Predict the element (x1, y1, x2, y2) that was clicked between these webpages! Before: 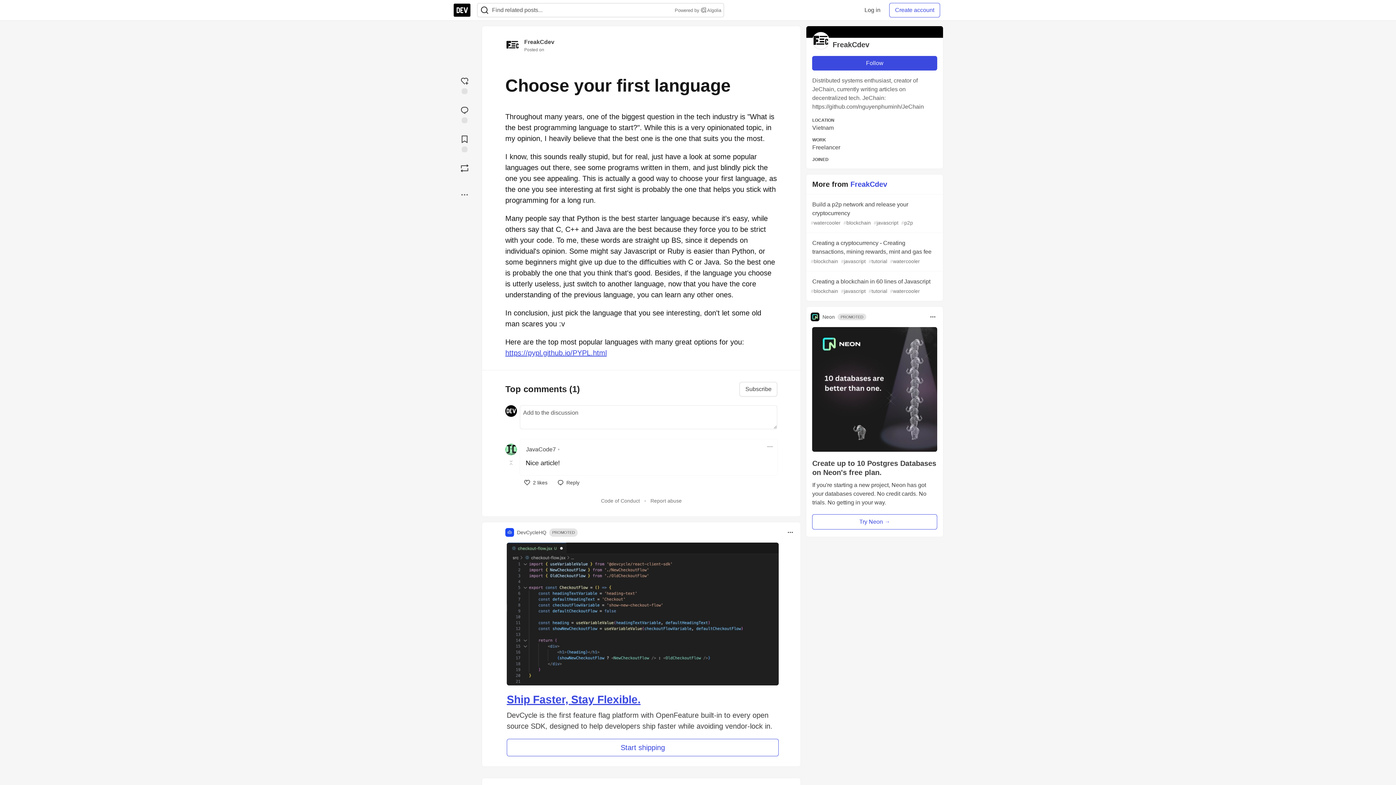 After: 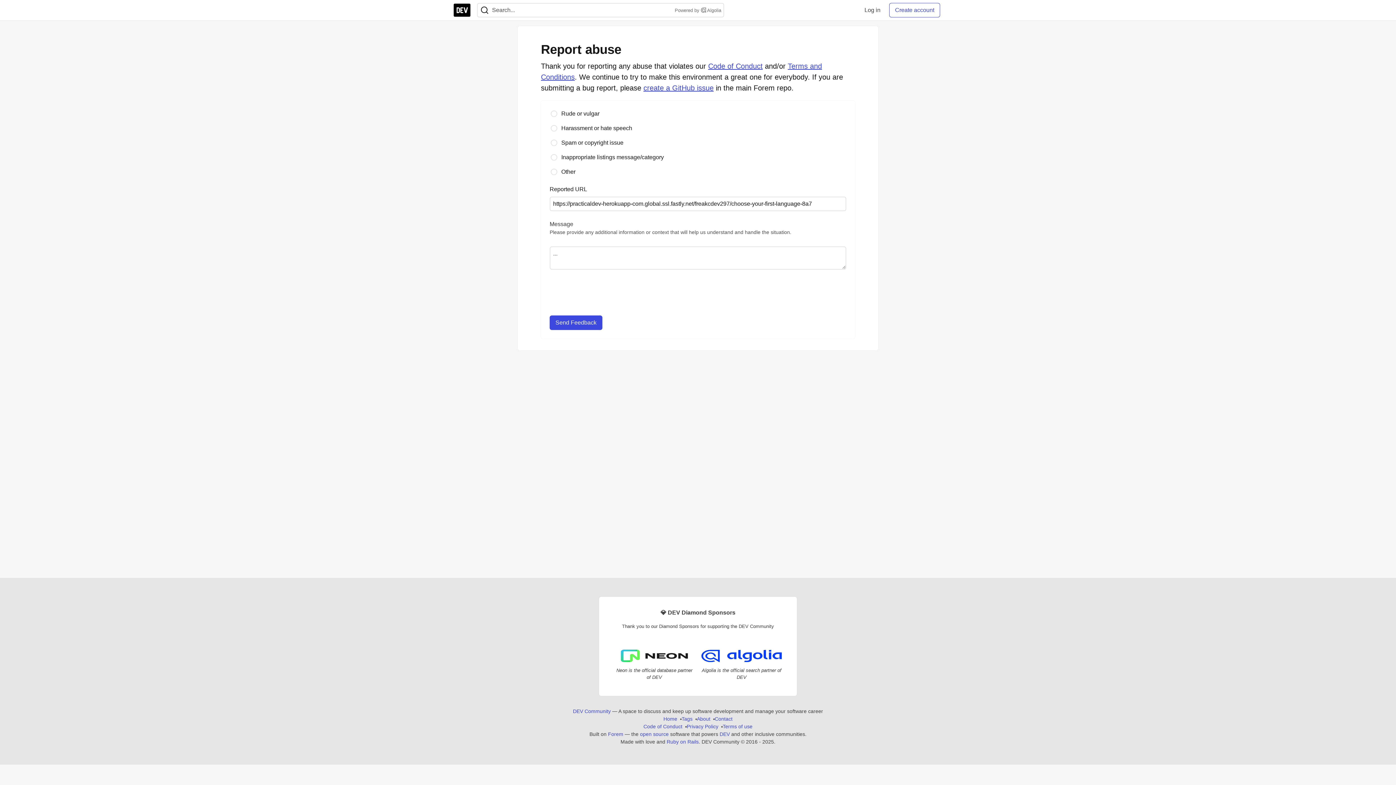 Action: bbox: (650, 498, 681, 504) label: Report abuse